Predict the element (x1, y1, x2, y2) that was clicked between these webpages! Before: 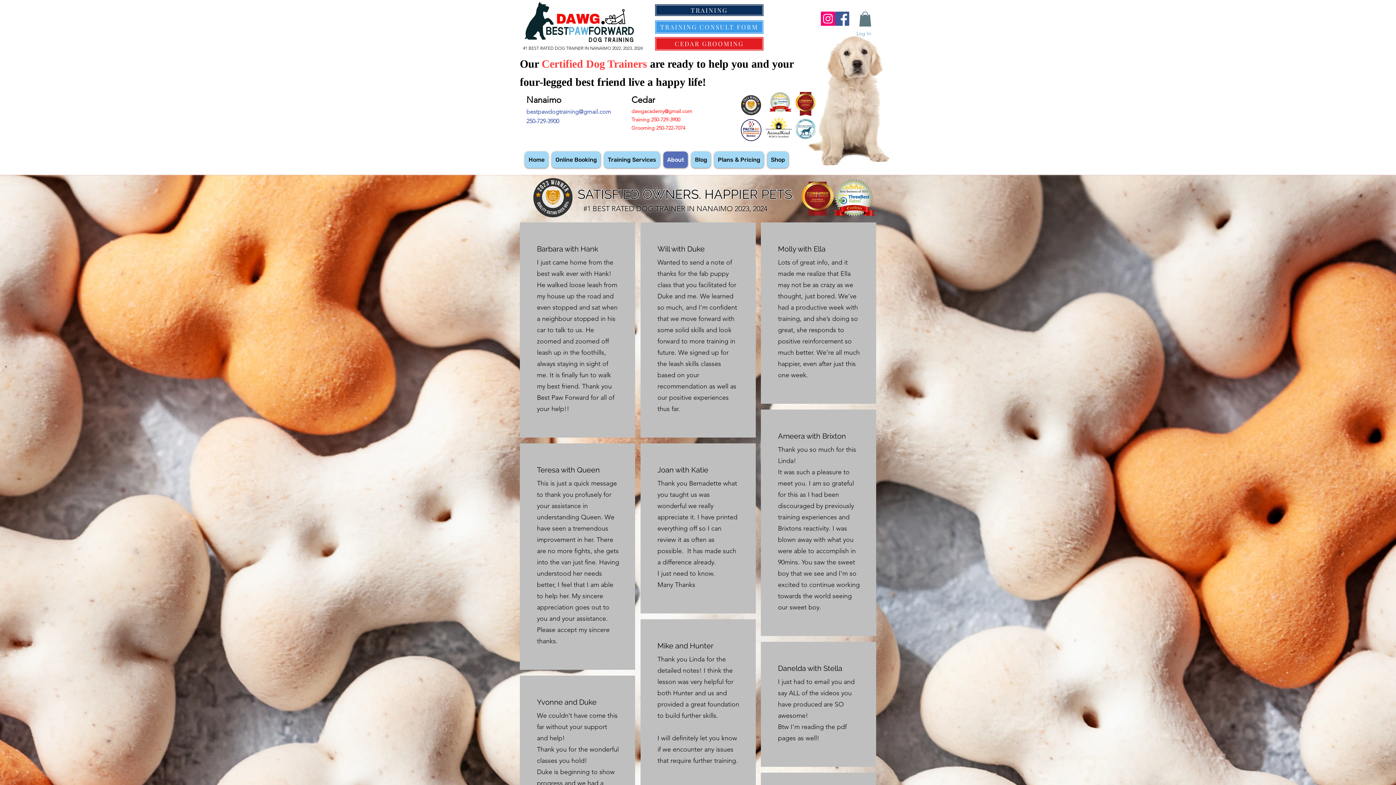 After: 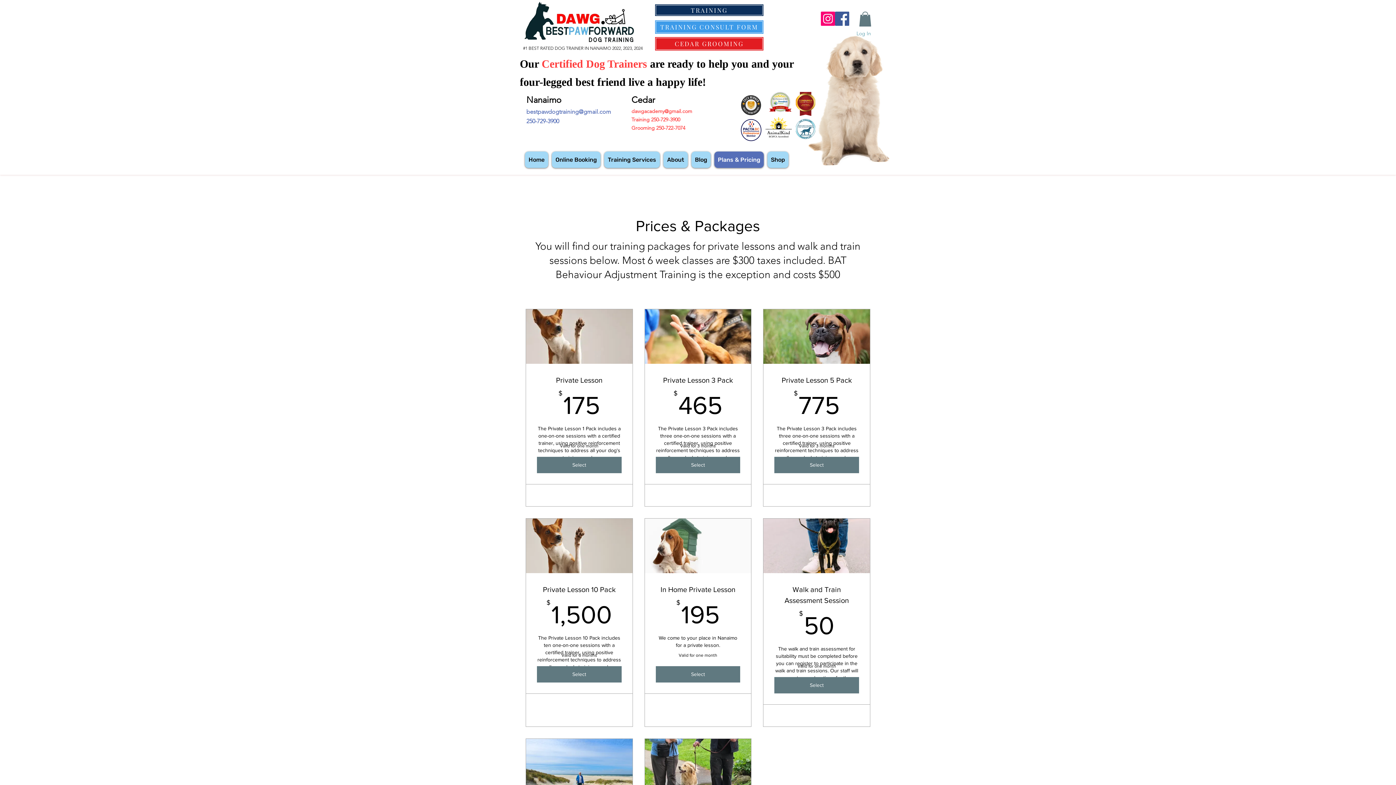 Action: label: Plans & Pricing bbox: (714, 151, 764, 167)